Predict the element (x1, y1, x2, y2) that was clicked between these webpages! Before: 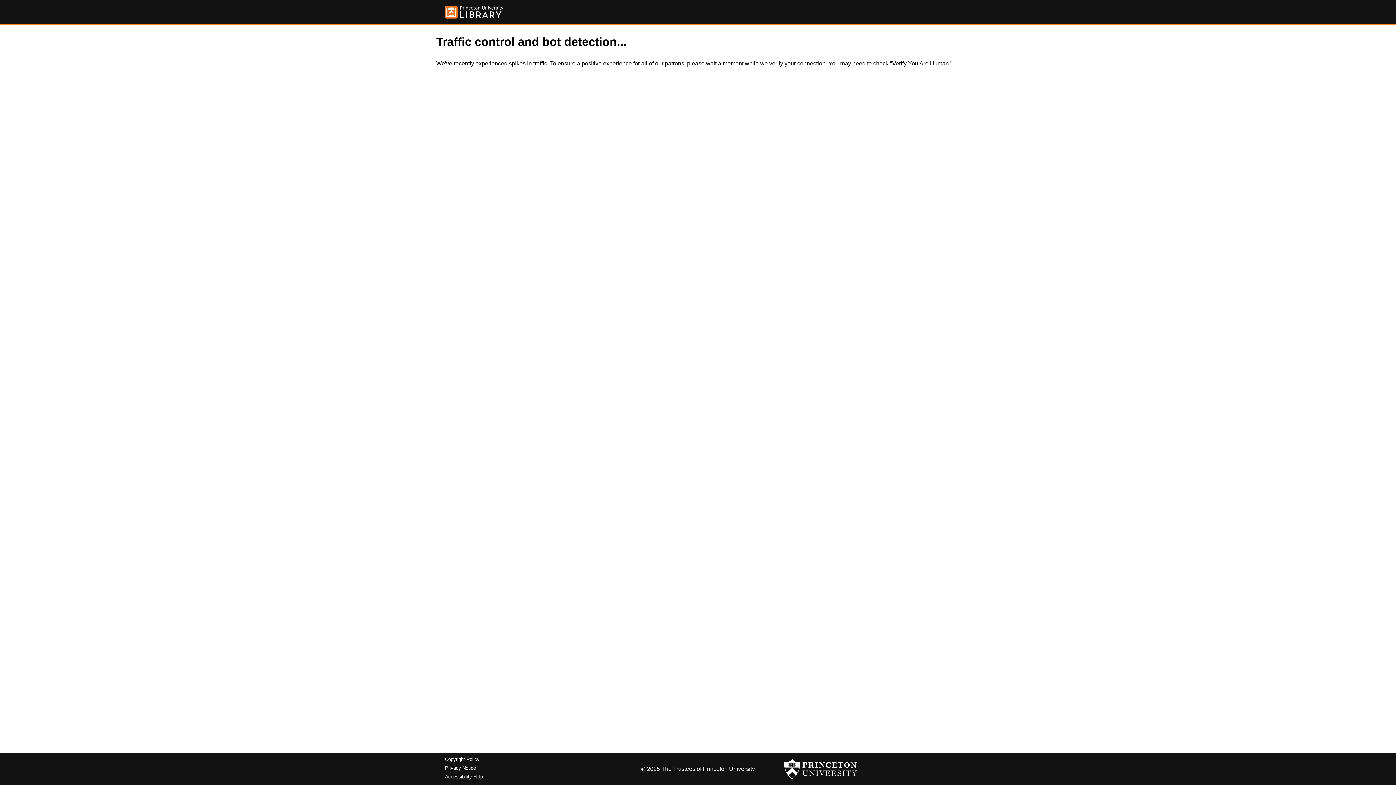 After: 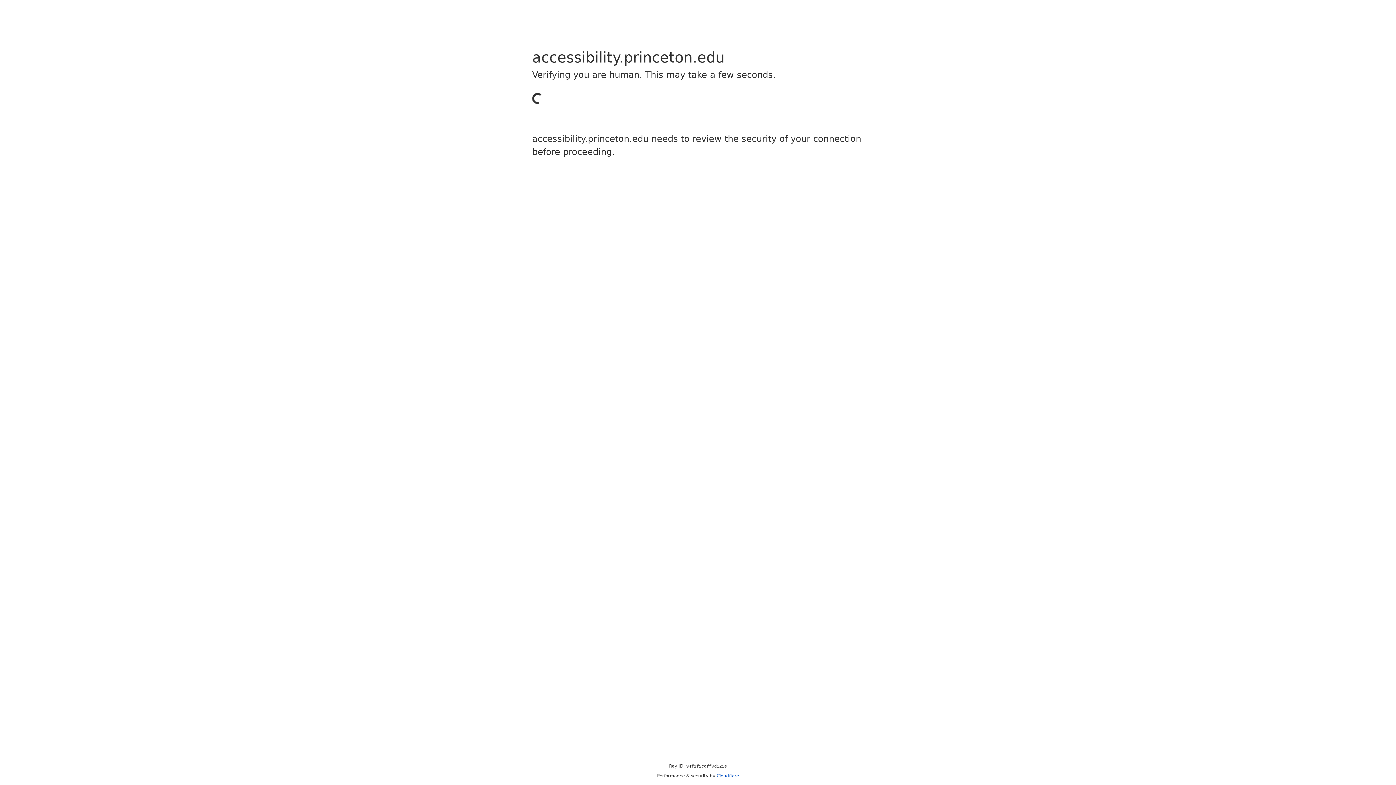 Action: bbox: (445, 774, 482, 779) label: Accessibility Help